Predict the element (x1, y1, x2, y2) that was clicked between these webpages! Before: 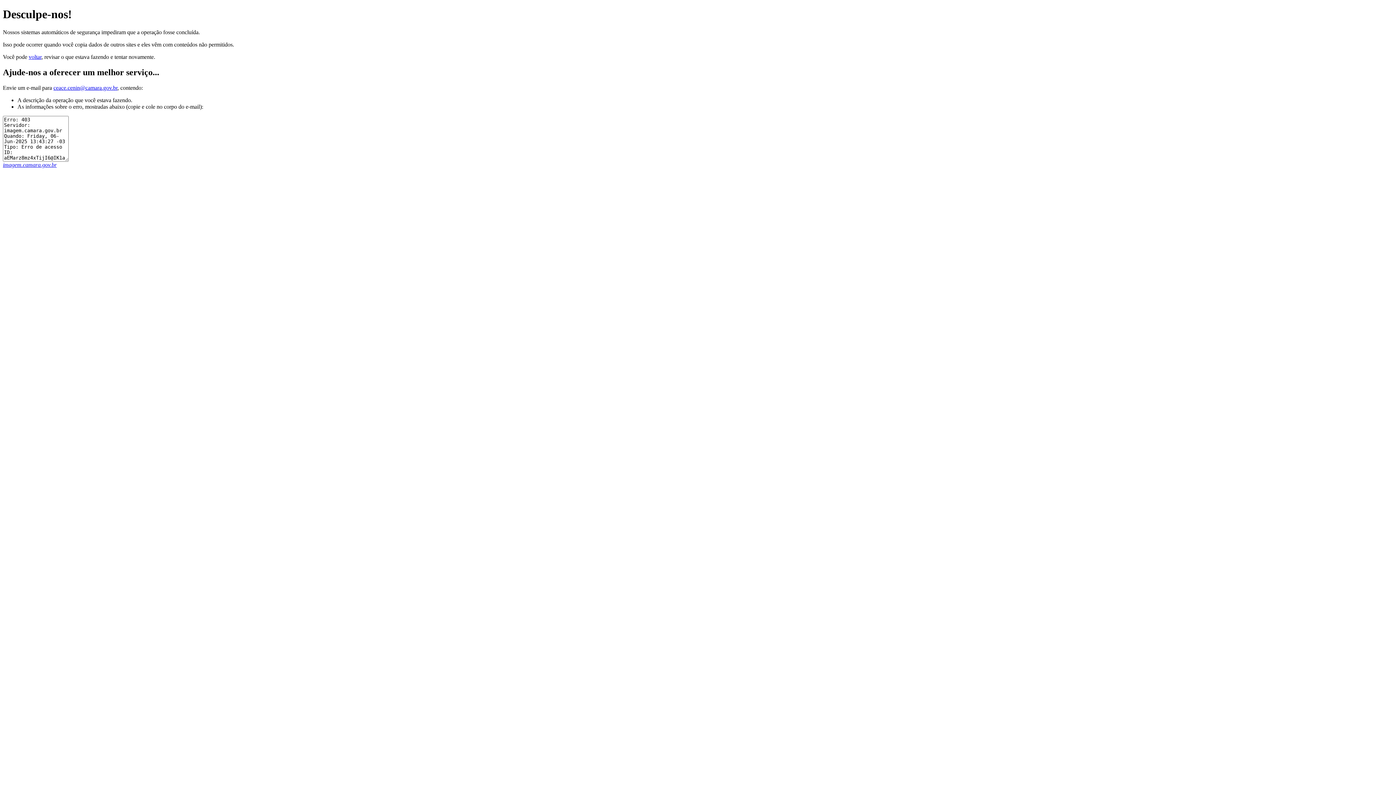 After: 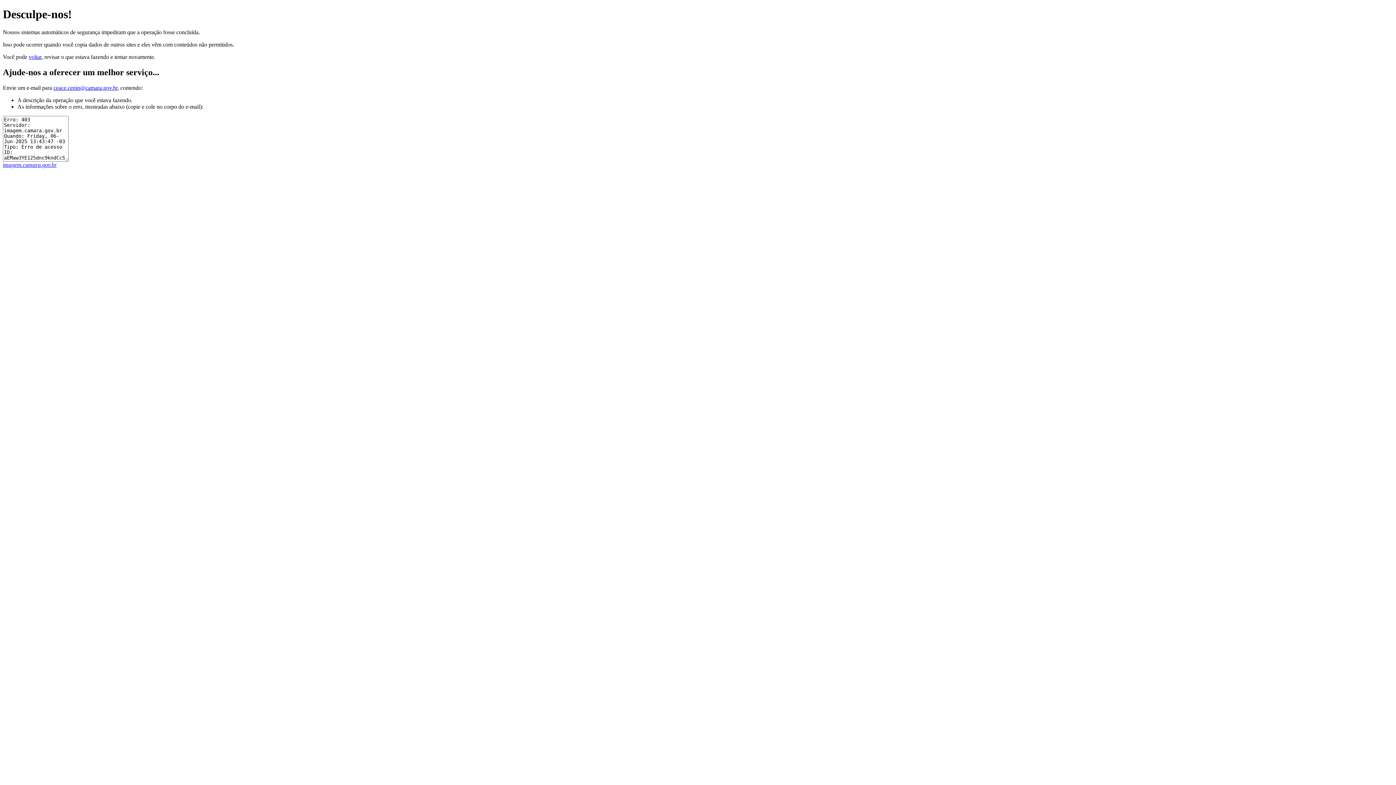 Action: label: imagem.camara.gov.br bbox: (2, 161, 56, 167)